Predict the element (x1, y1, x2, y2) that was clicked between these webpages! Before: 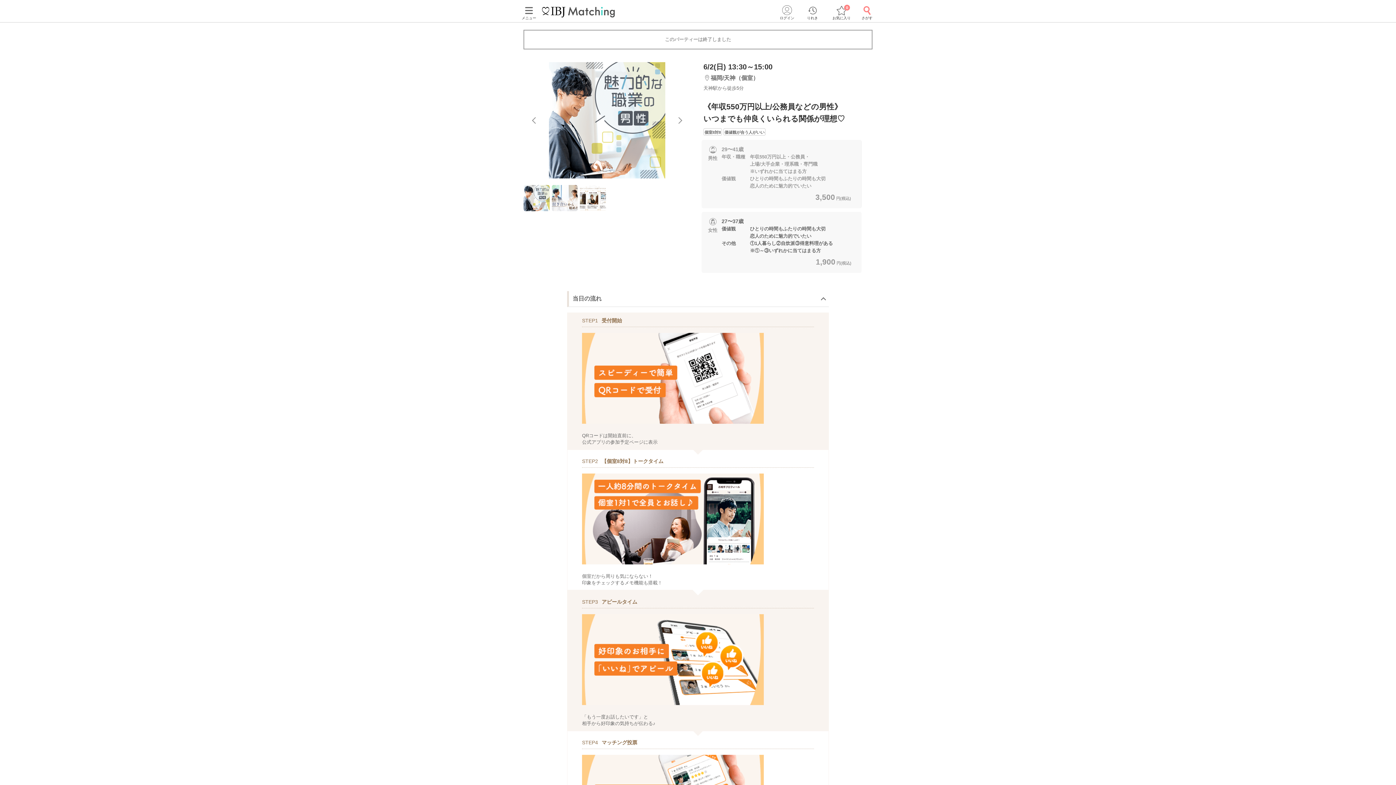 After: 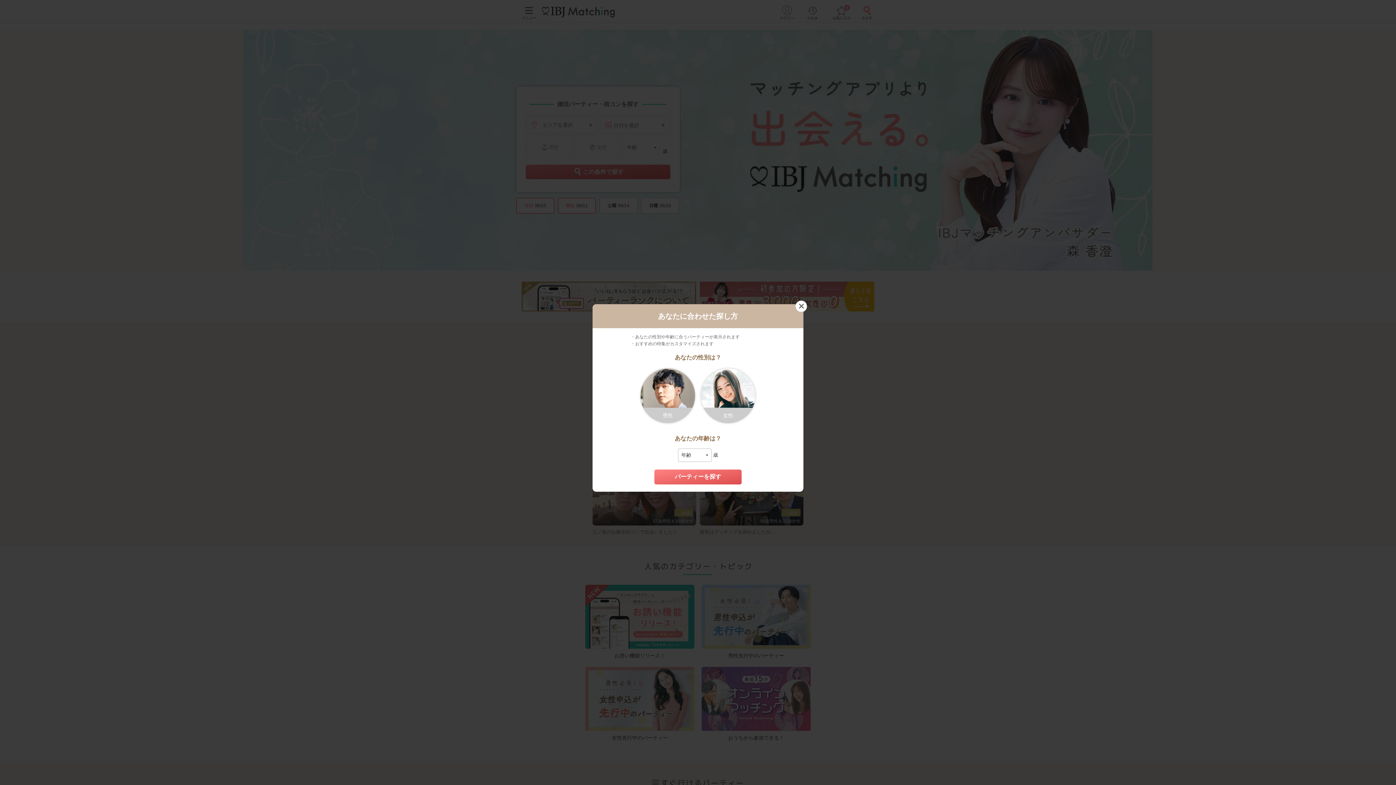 Action: bbox: (542, 8, 614, 13)